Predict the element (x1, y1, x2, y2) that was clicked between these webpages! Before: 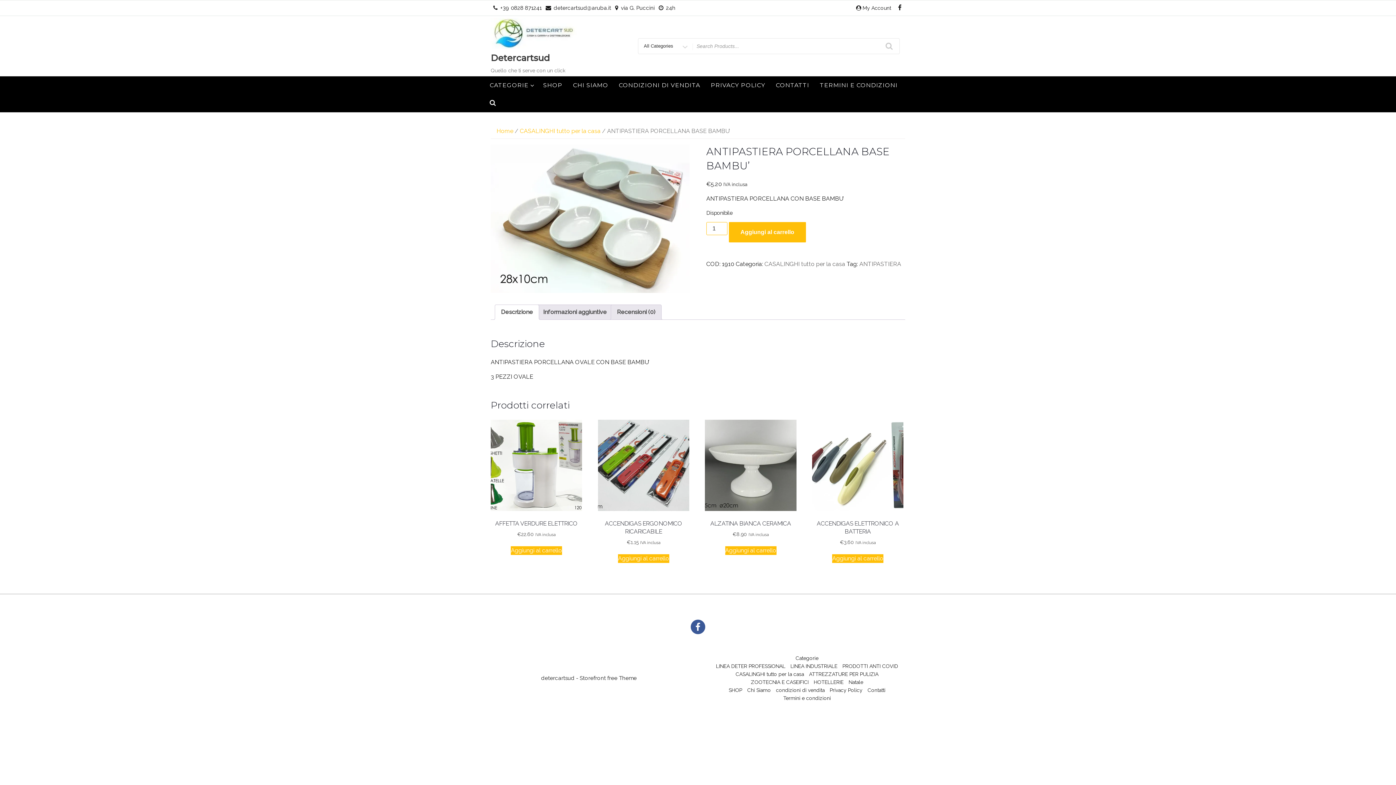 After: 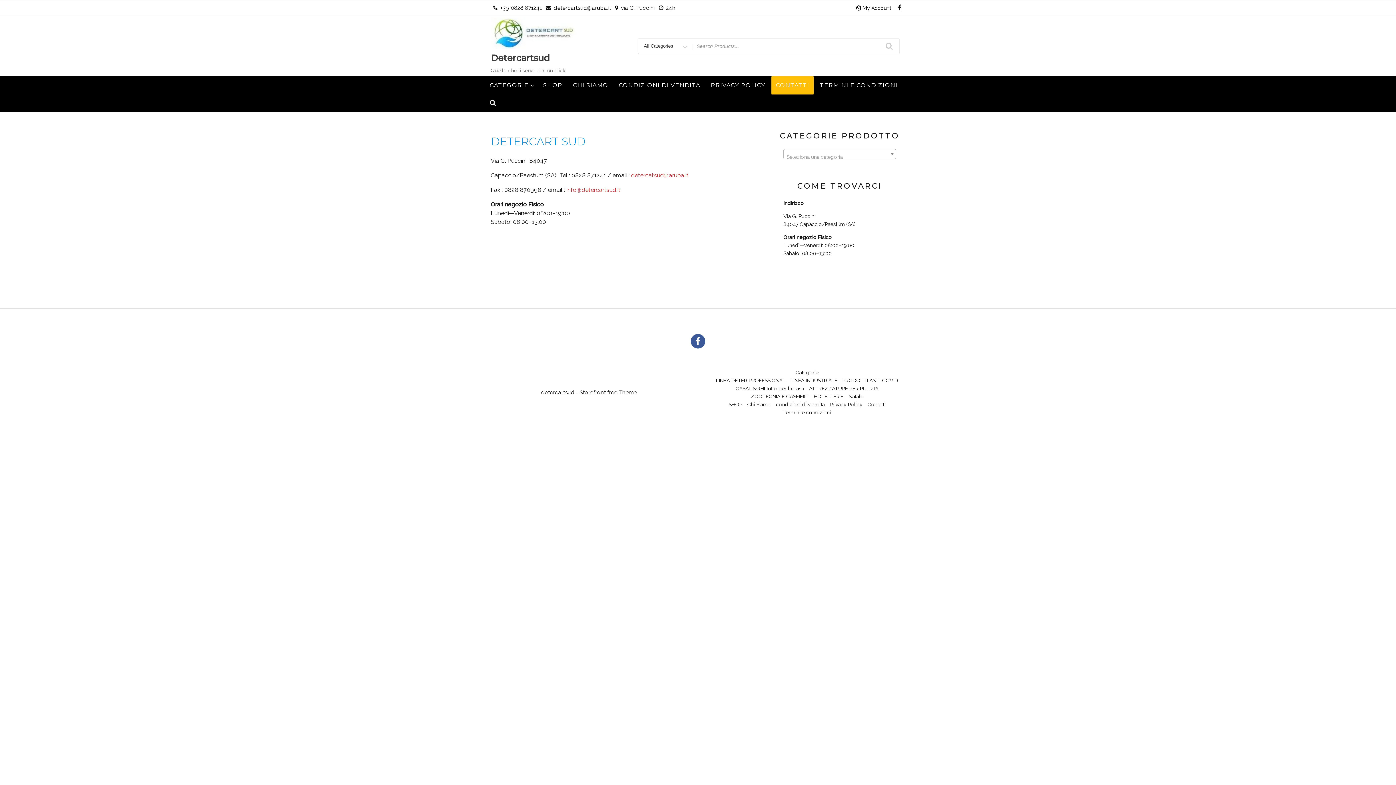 Action: label: Contatti bbox: (867, 687, 885, 693)